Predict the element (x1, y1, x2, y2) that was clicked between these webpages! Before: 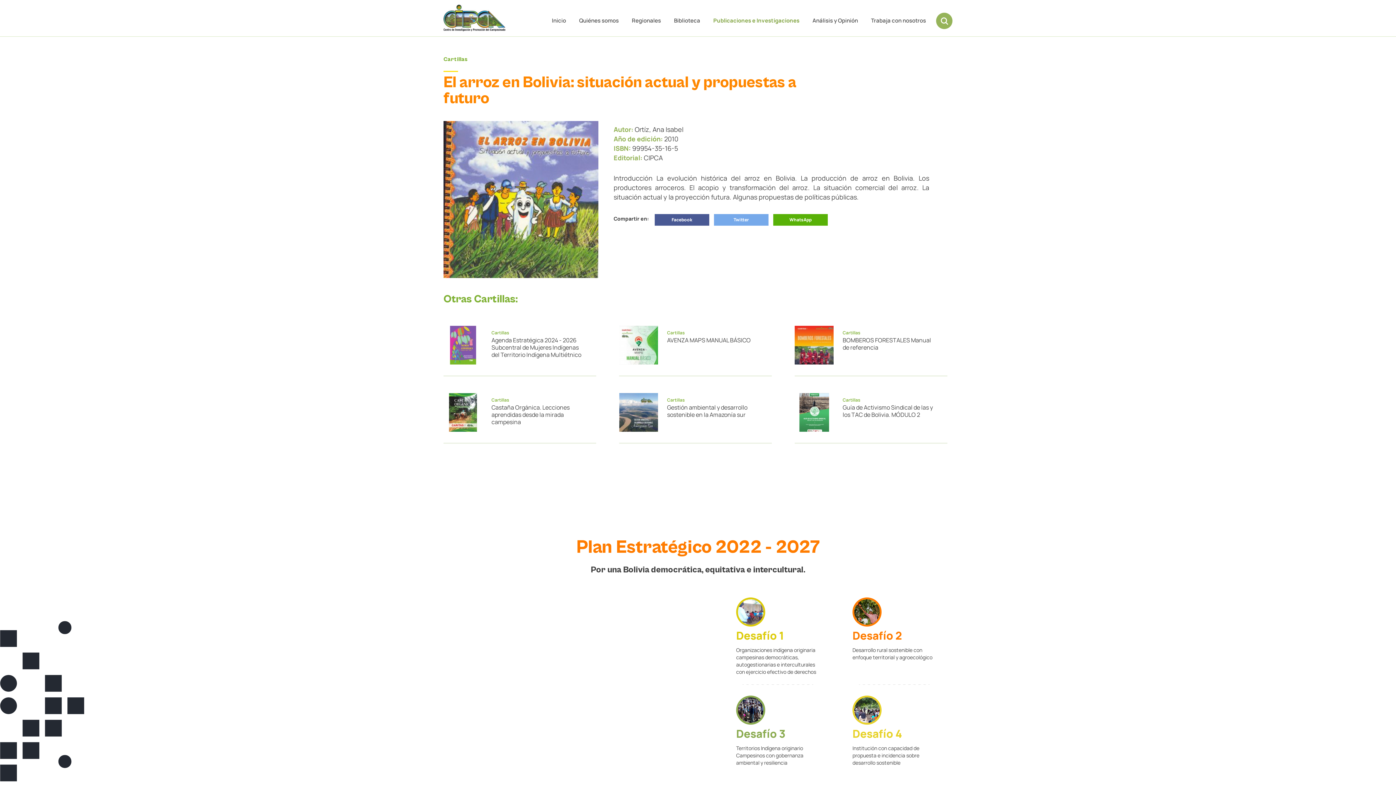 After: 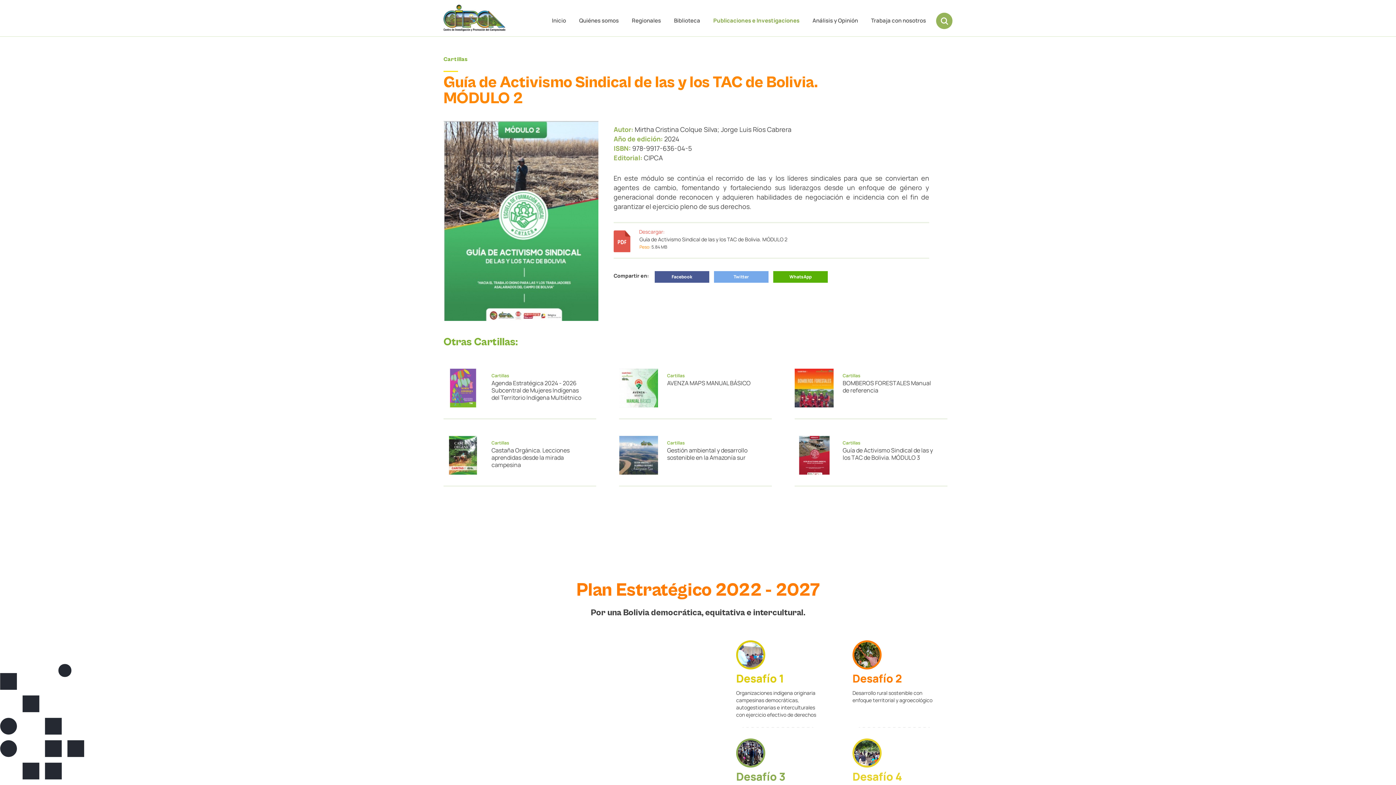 Action: bbox: (842, 404, 936, 418) label: Guía de Activismo Sindical de las y los TAC de Bolivia. MÓDULO 2